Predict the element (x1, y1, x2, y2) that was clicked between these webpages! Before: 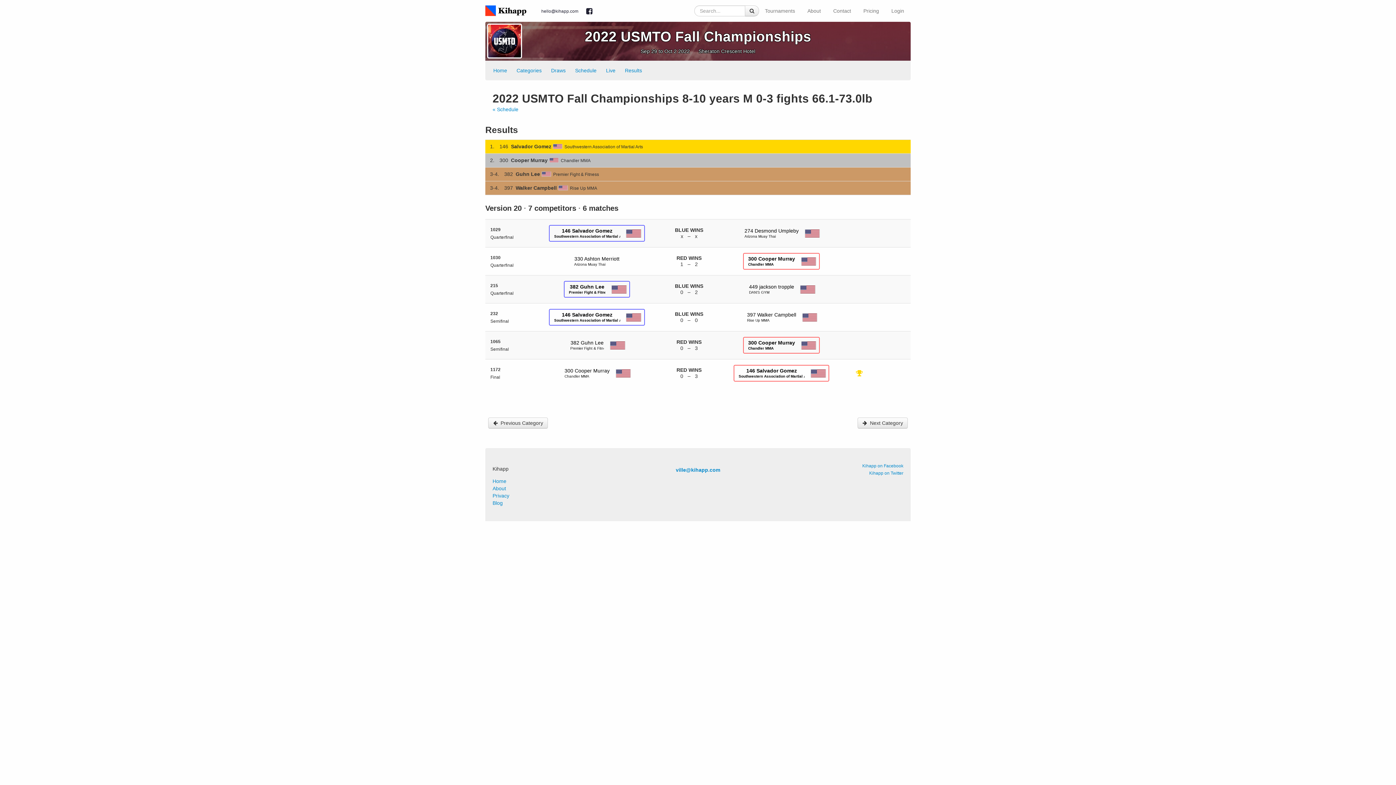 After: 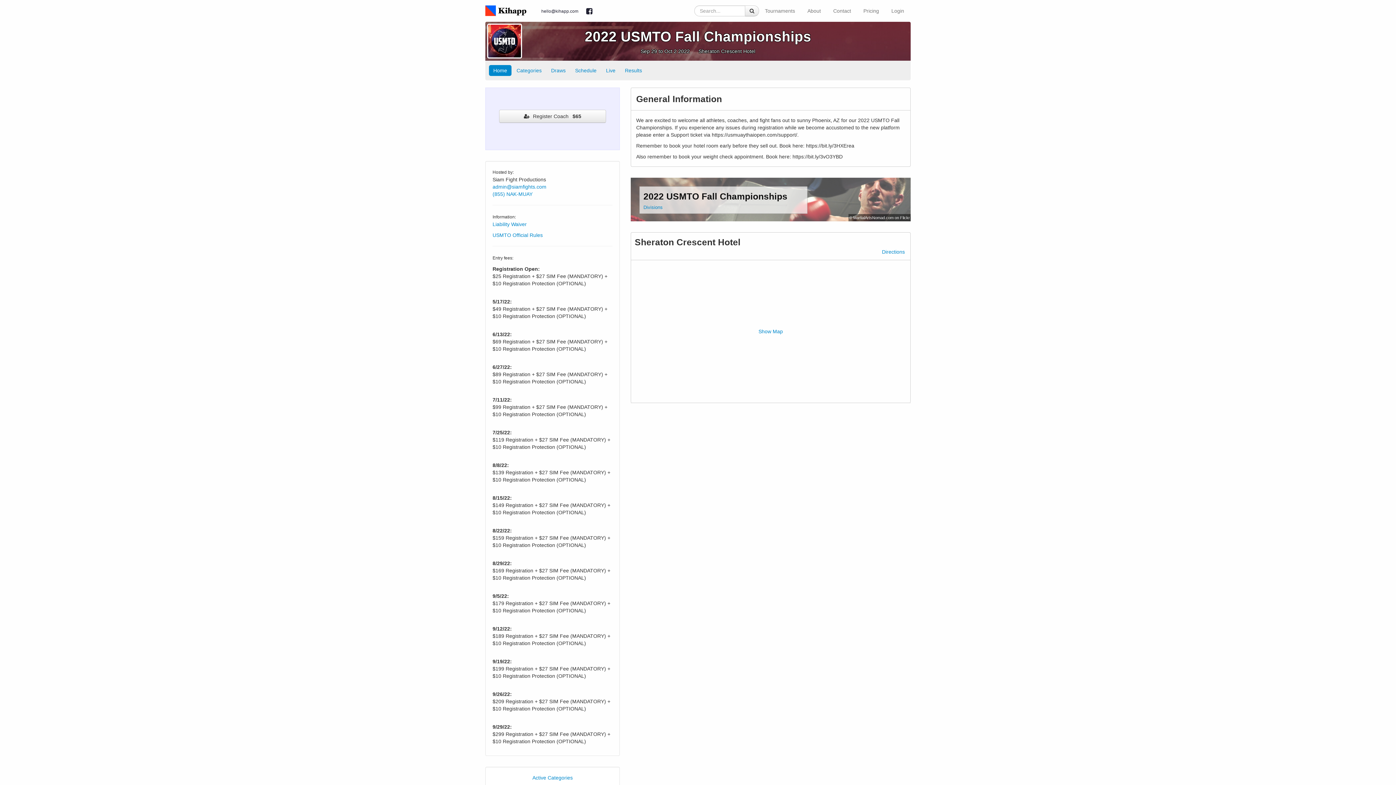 Action: label: 2022 USMTO Fall Championships bbox: (524, 29, 871, 44)